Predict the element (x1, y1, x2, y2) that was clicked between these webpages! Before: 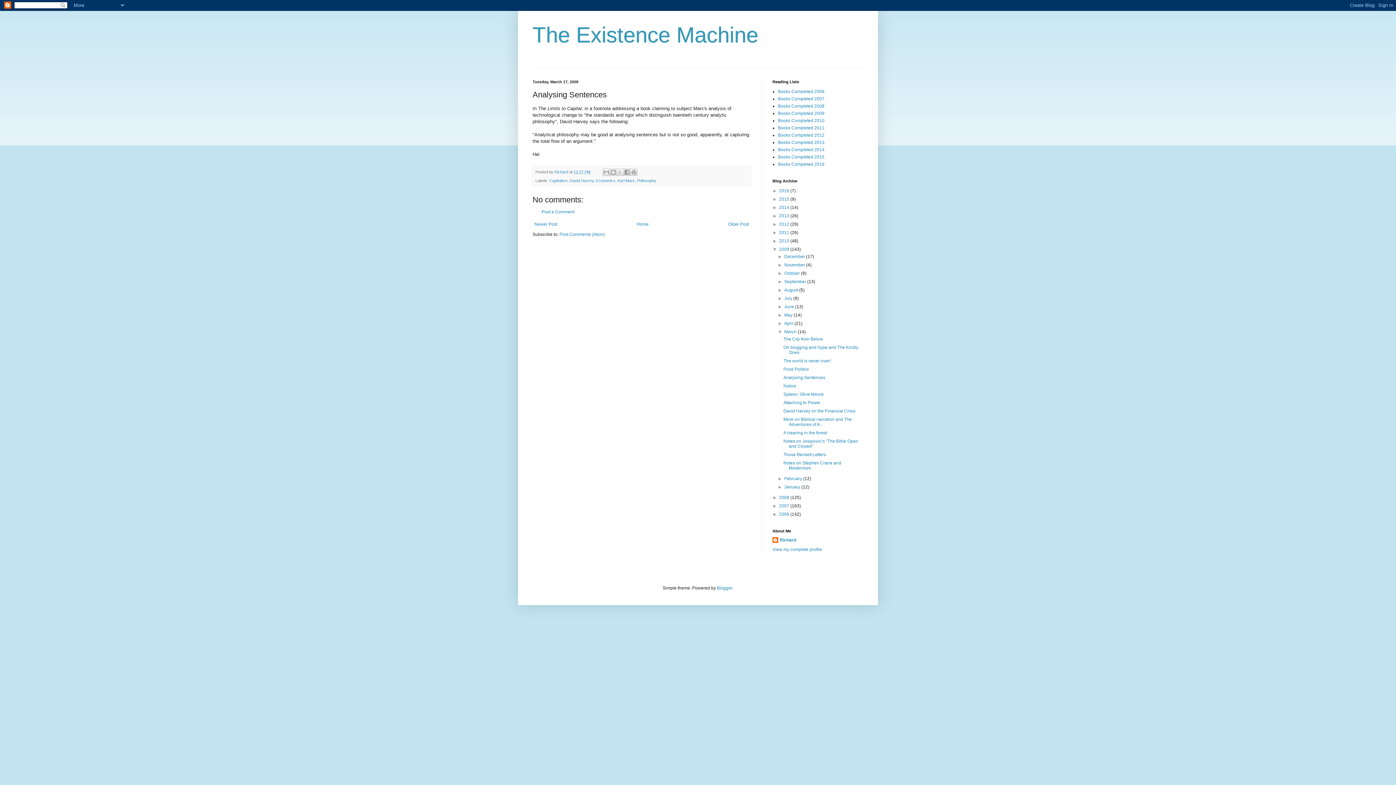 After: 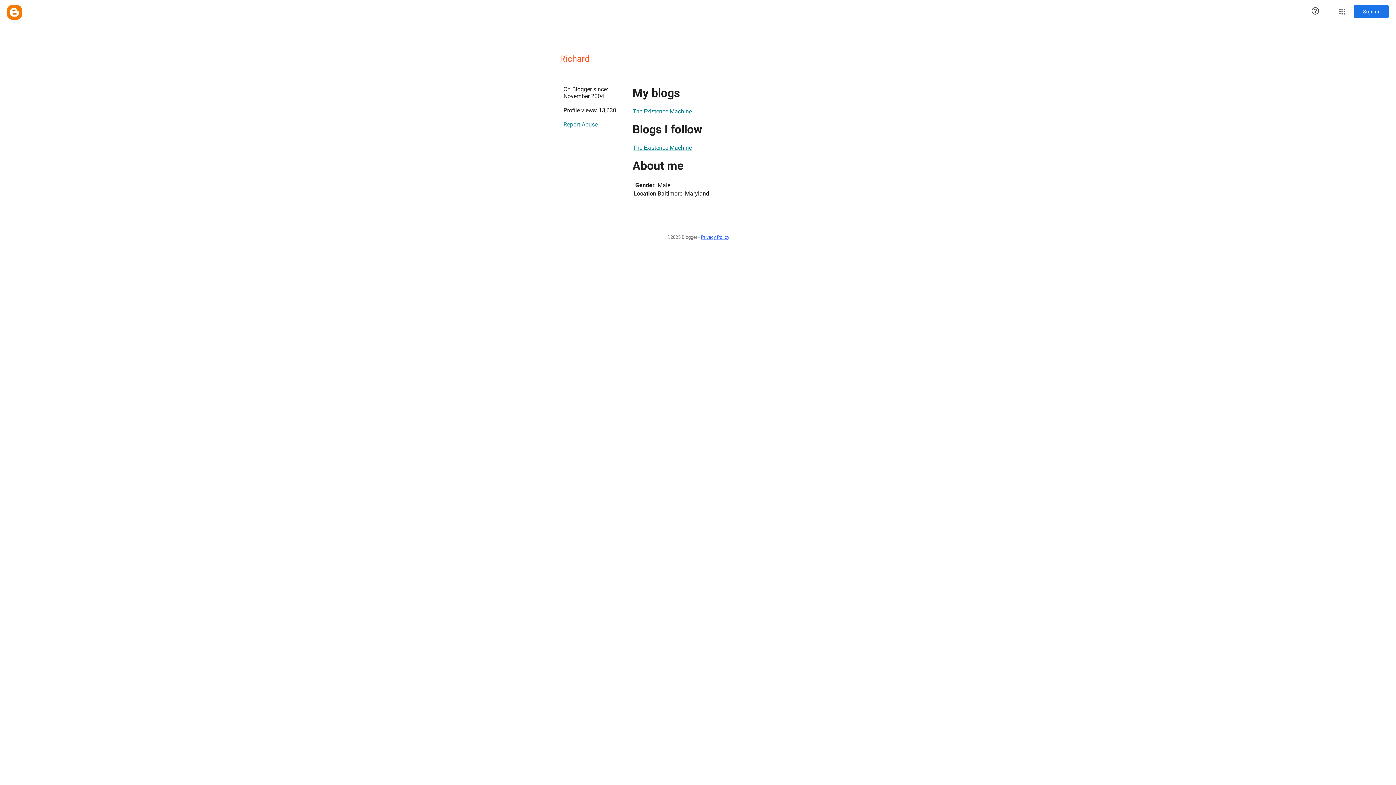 Action: label: Richard bbox: (772, 537, 796, 544)